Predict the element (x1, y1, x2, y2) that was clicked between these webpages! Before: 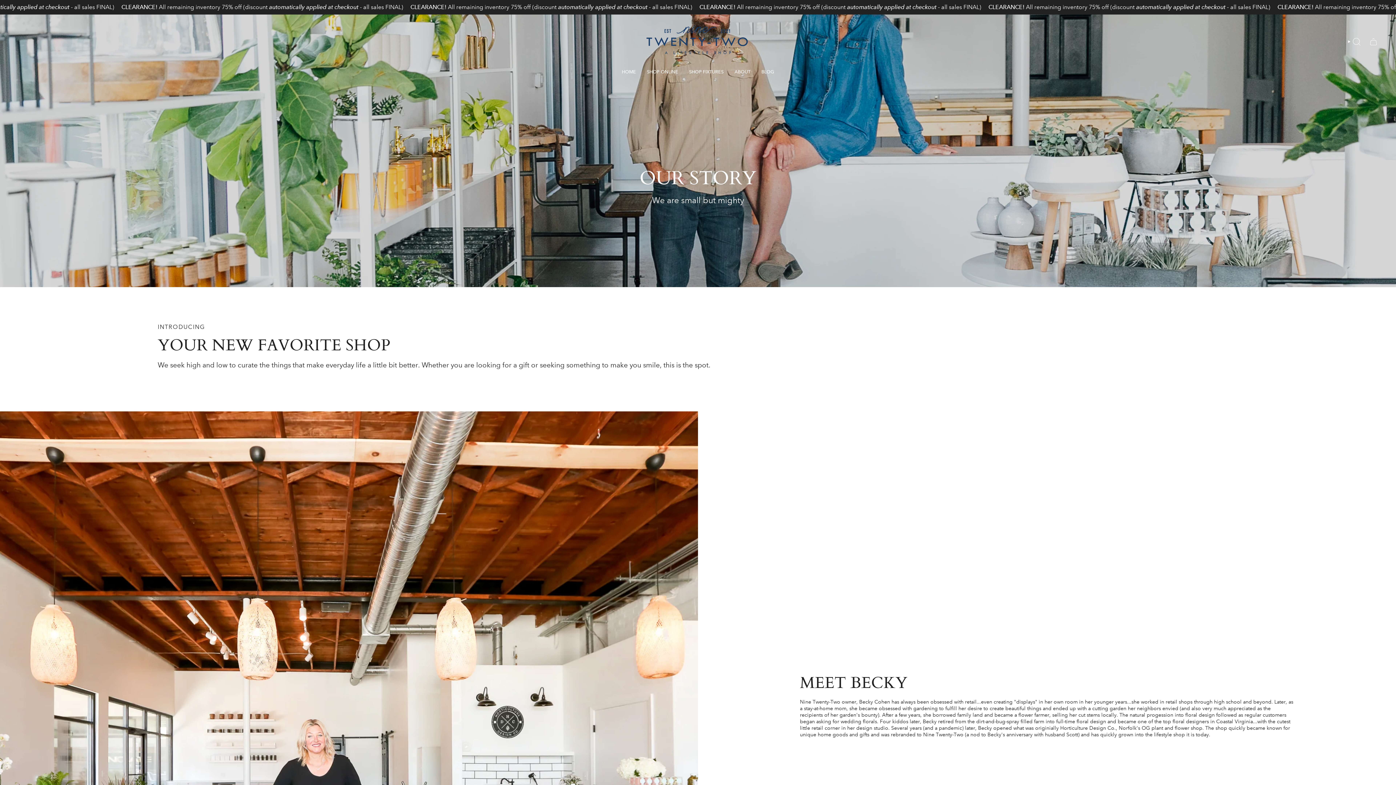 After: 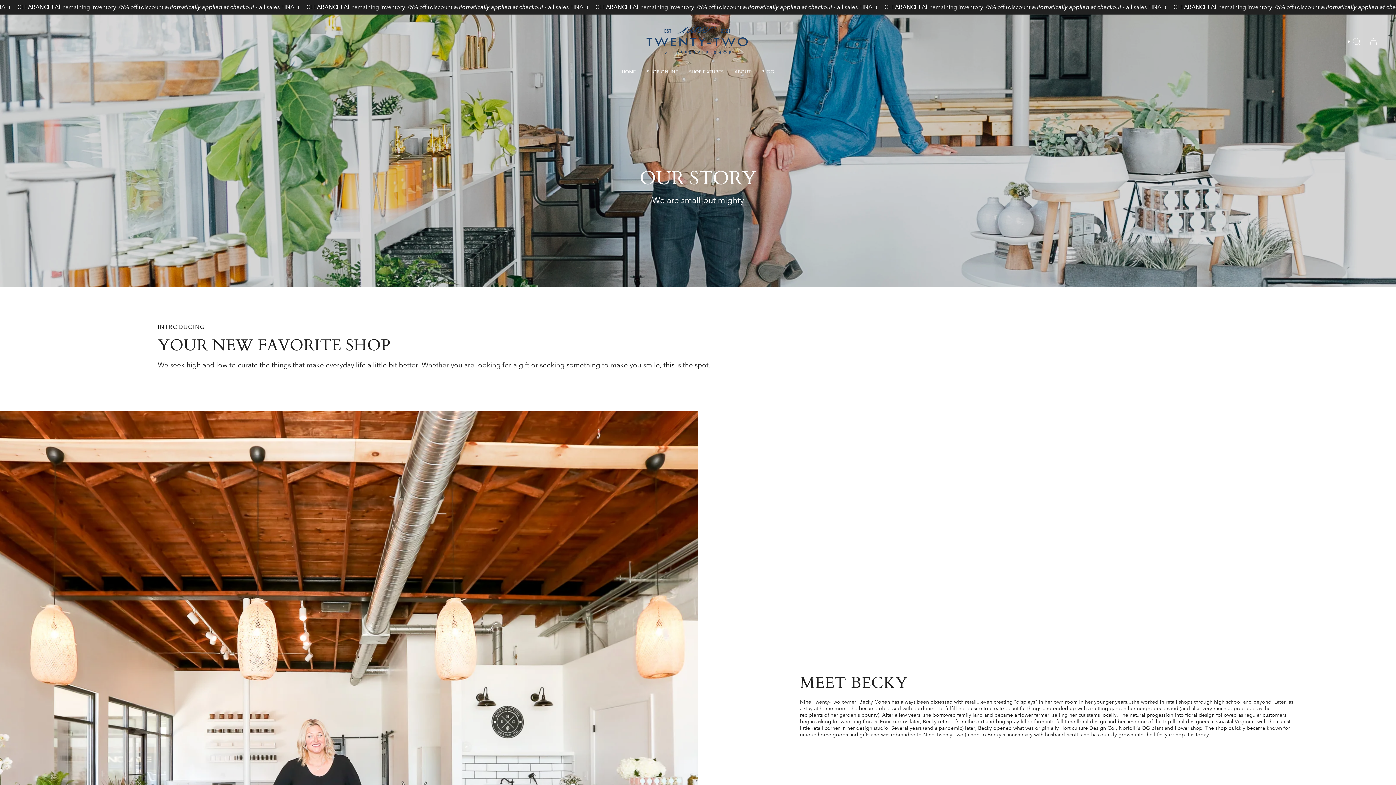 Action: label: ABOUT bbox: (729, 63, 756, 80)